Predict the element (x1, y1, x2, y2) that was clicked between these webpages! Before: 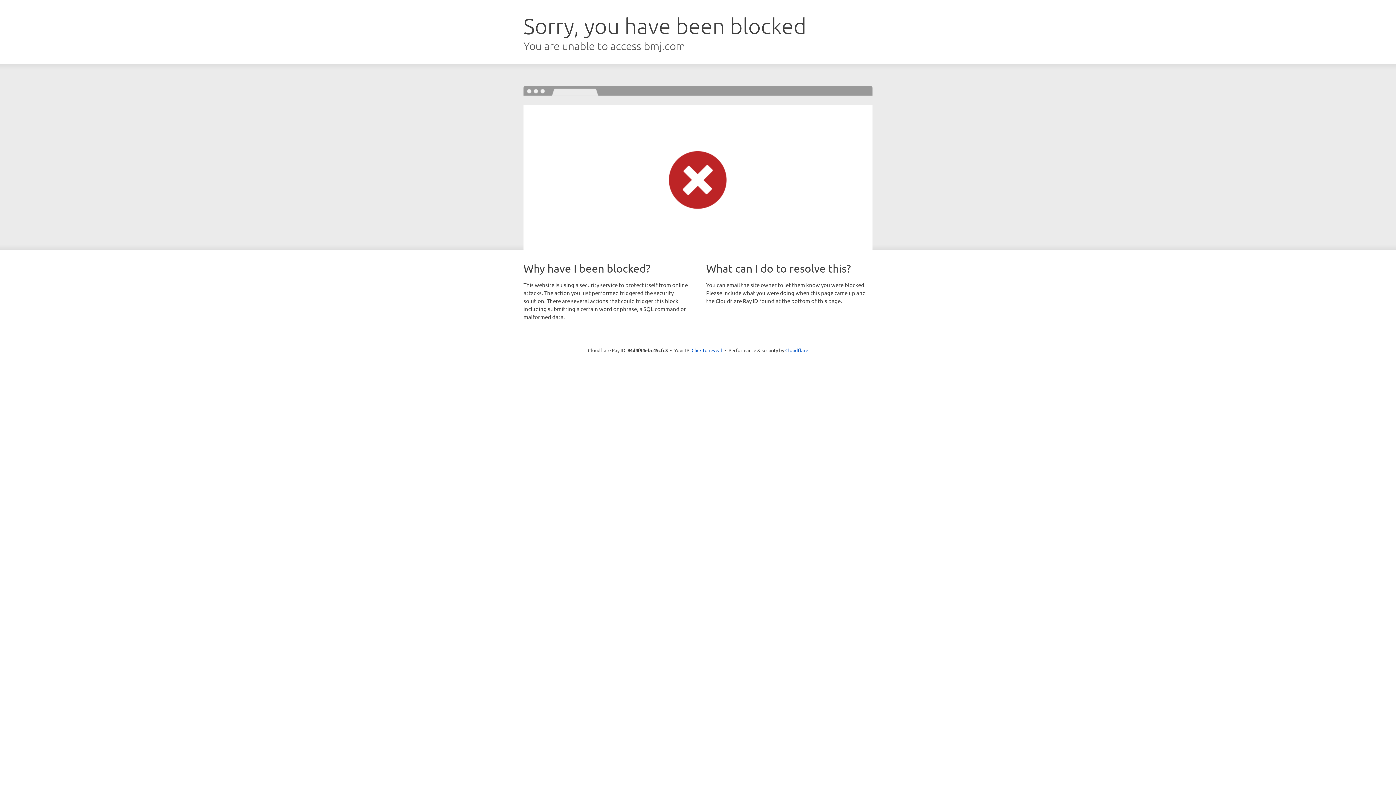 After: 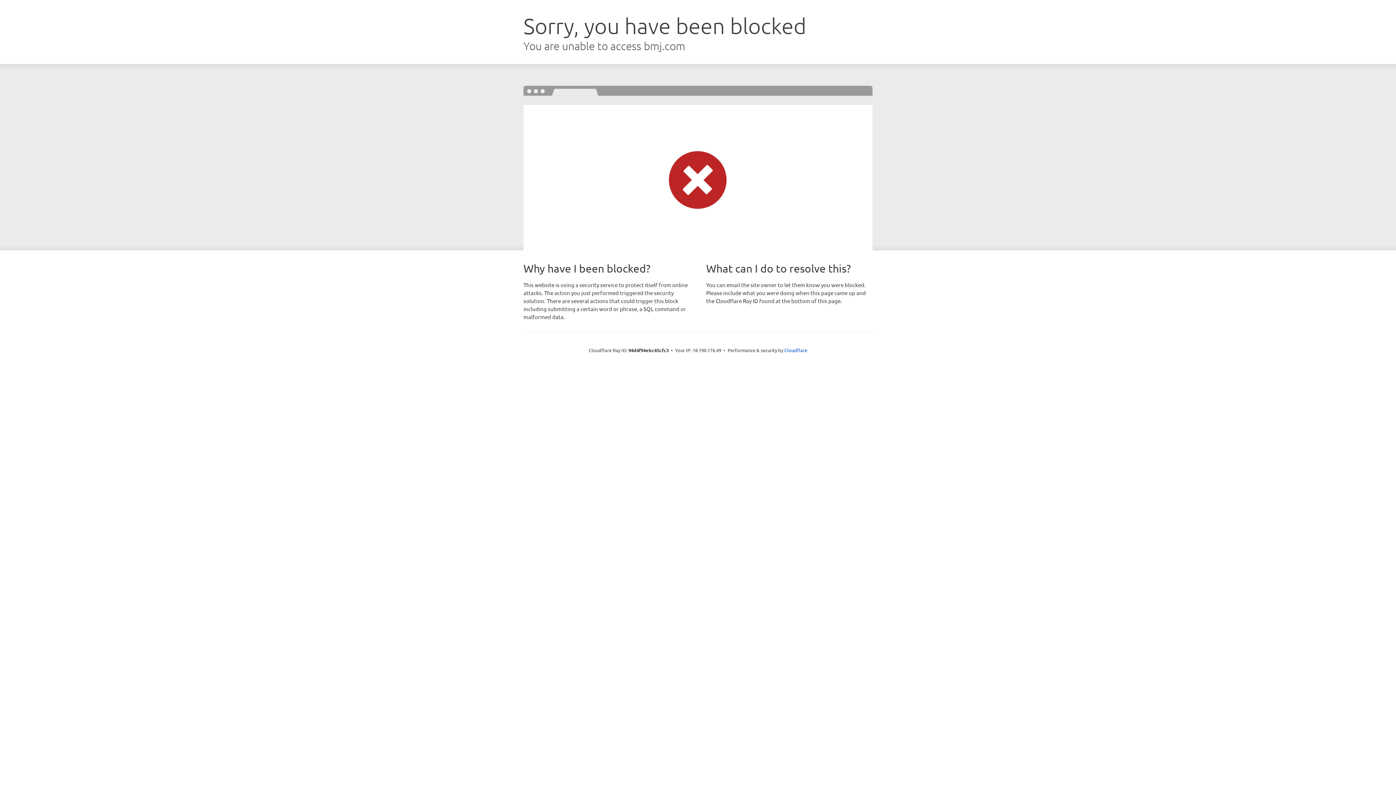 Action: bbox: (691, 346, 722, 353) label: Click to reveal